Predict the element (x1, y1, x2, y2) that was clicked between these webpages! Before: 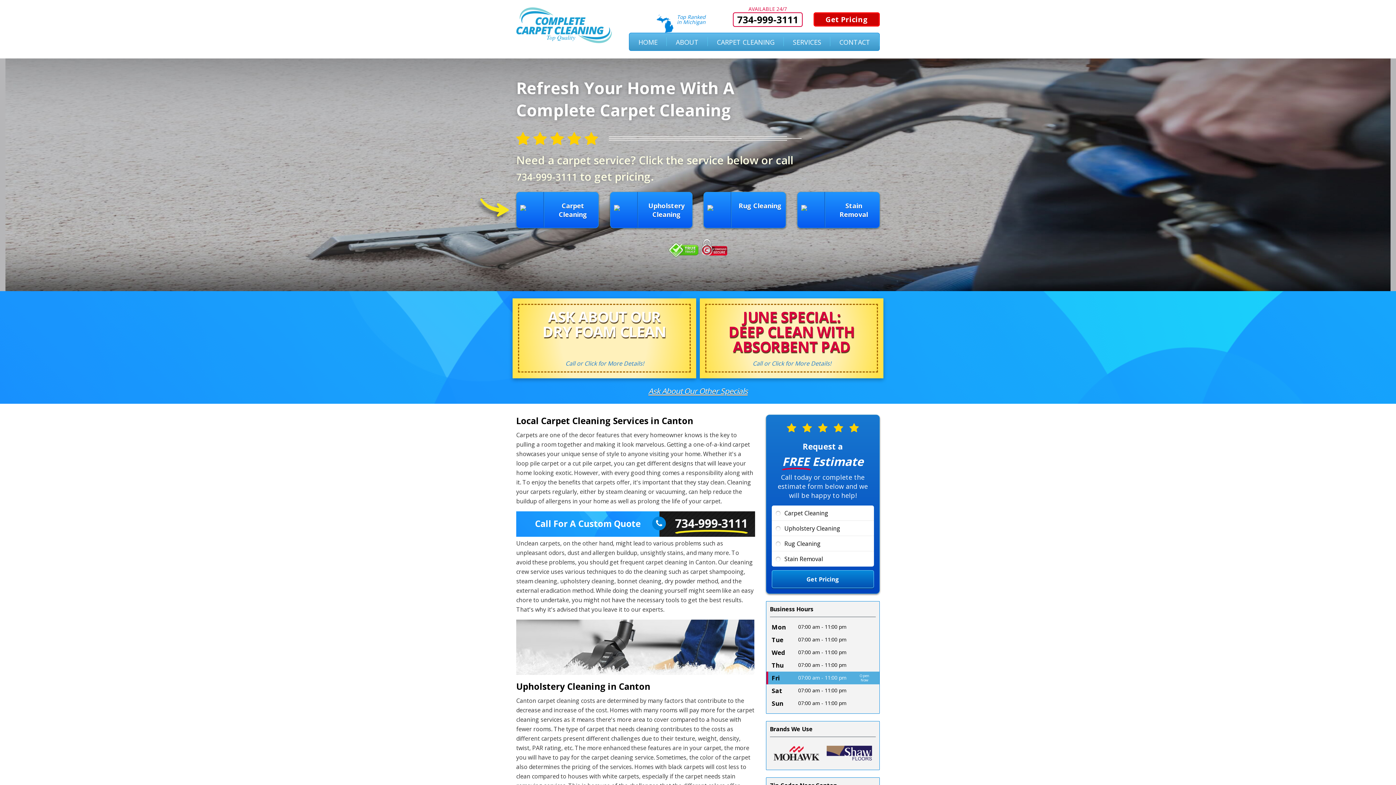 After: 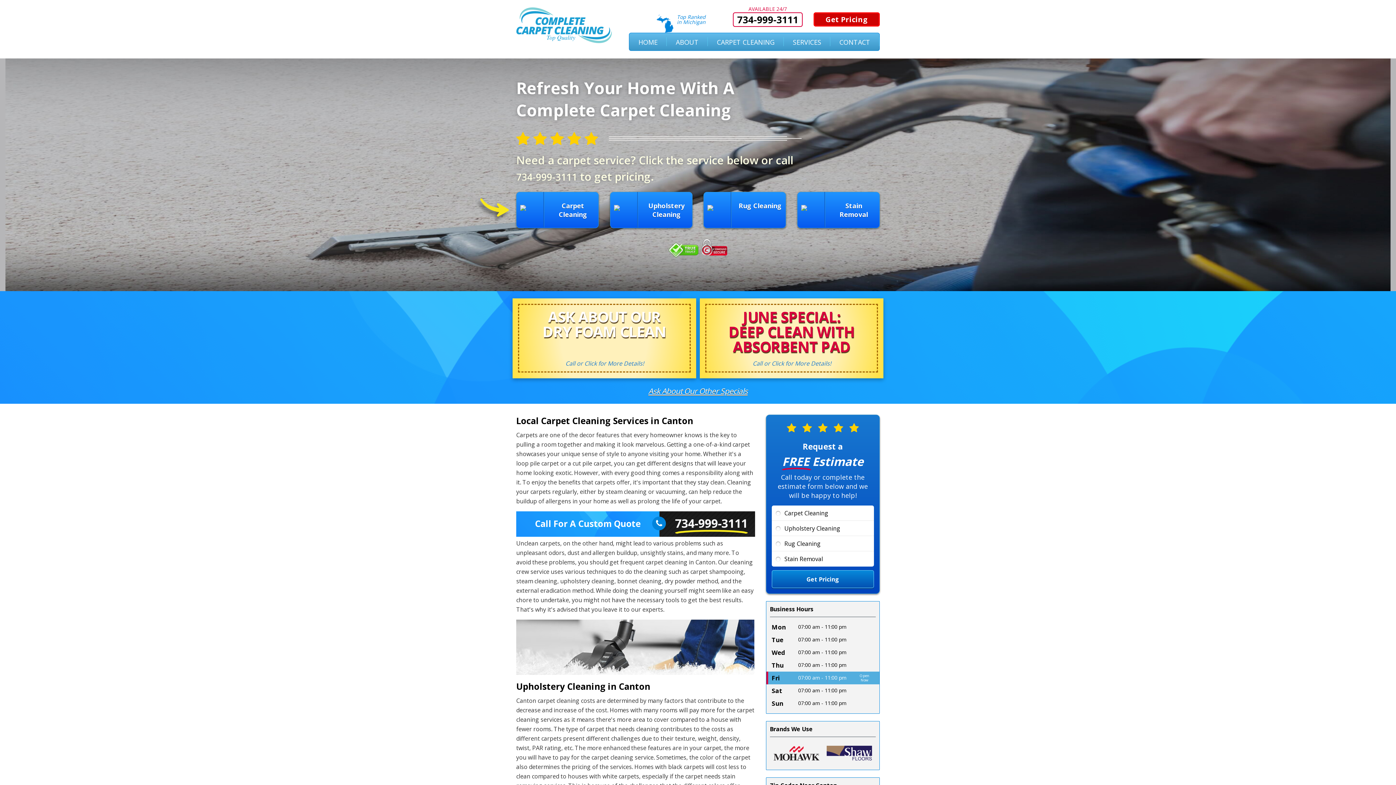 Action: label: 734-999-3111 bbox: (733, 12, 802, 26)